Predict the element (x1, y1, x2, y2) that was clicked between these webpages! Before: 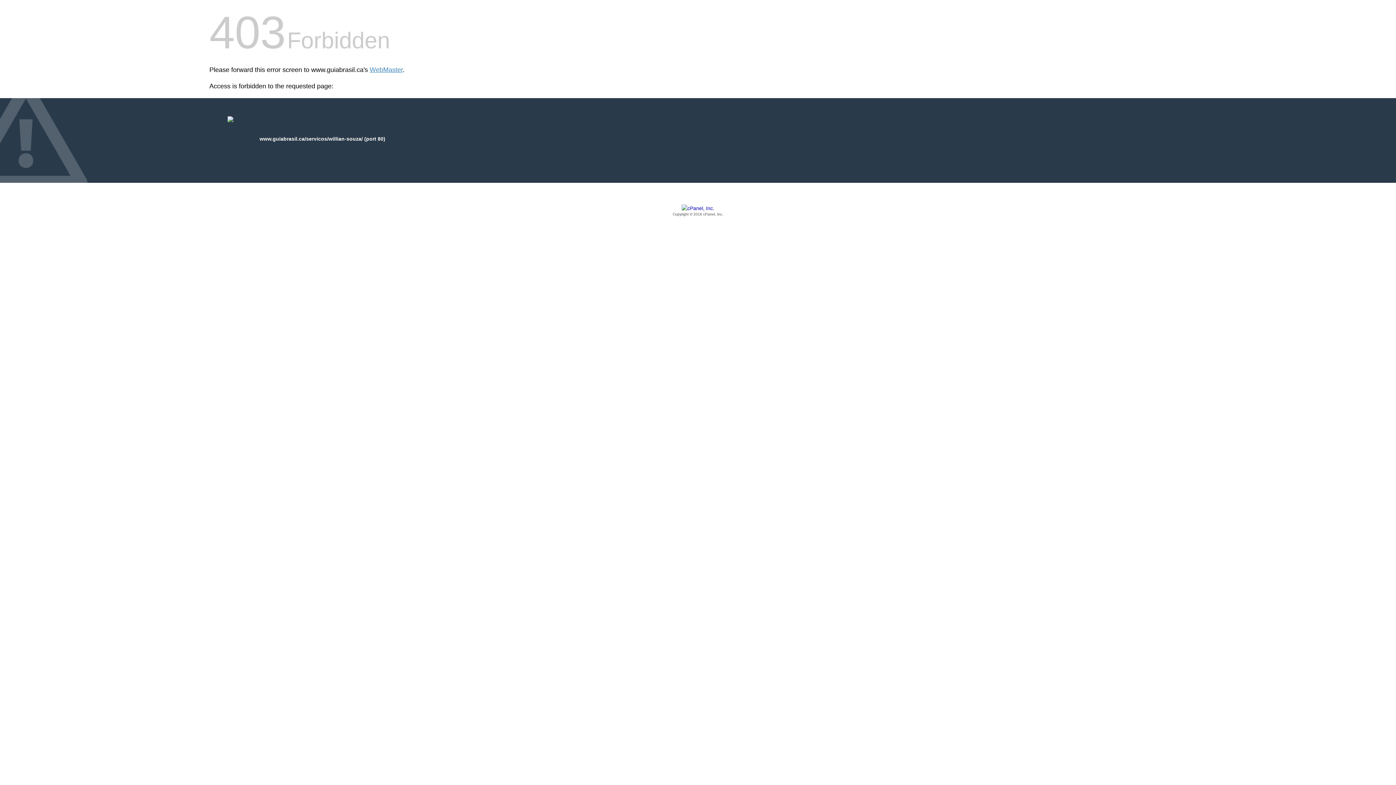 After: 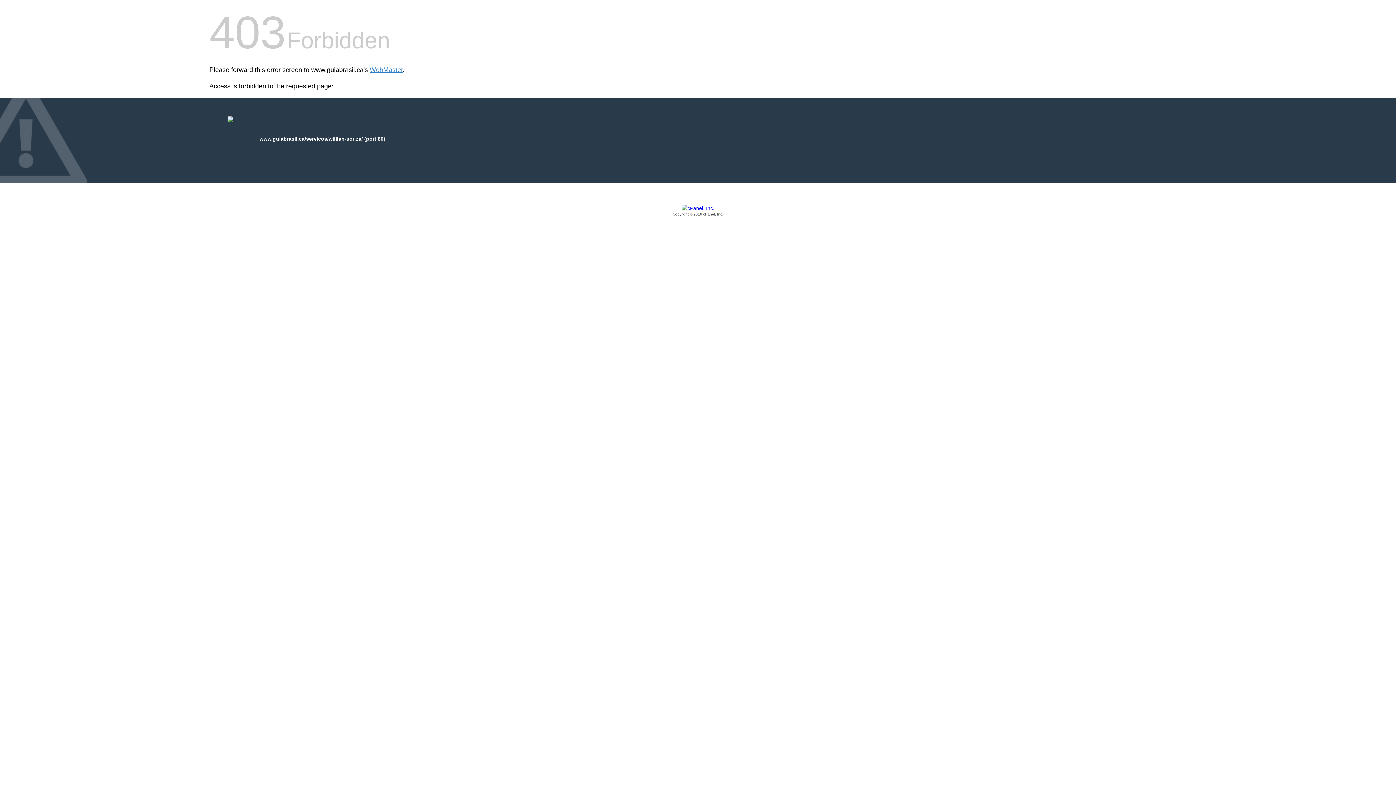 Action: bbox: (209, 205, 1186, 217) label: Copyright © 2016 cPanel, Inc.